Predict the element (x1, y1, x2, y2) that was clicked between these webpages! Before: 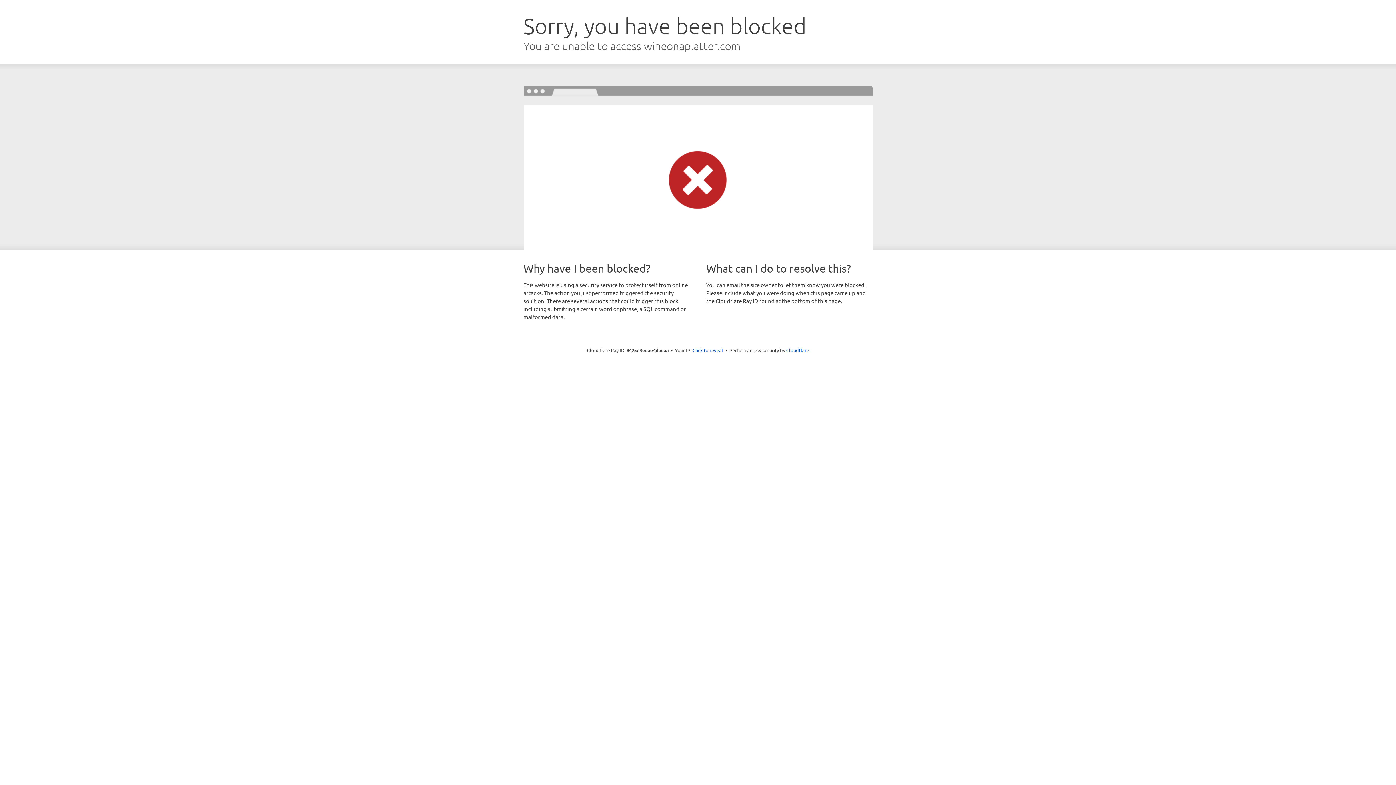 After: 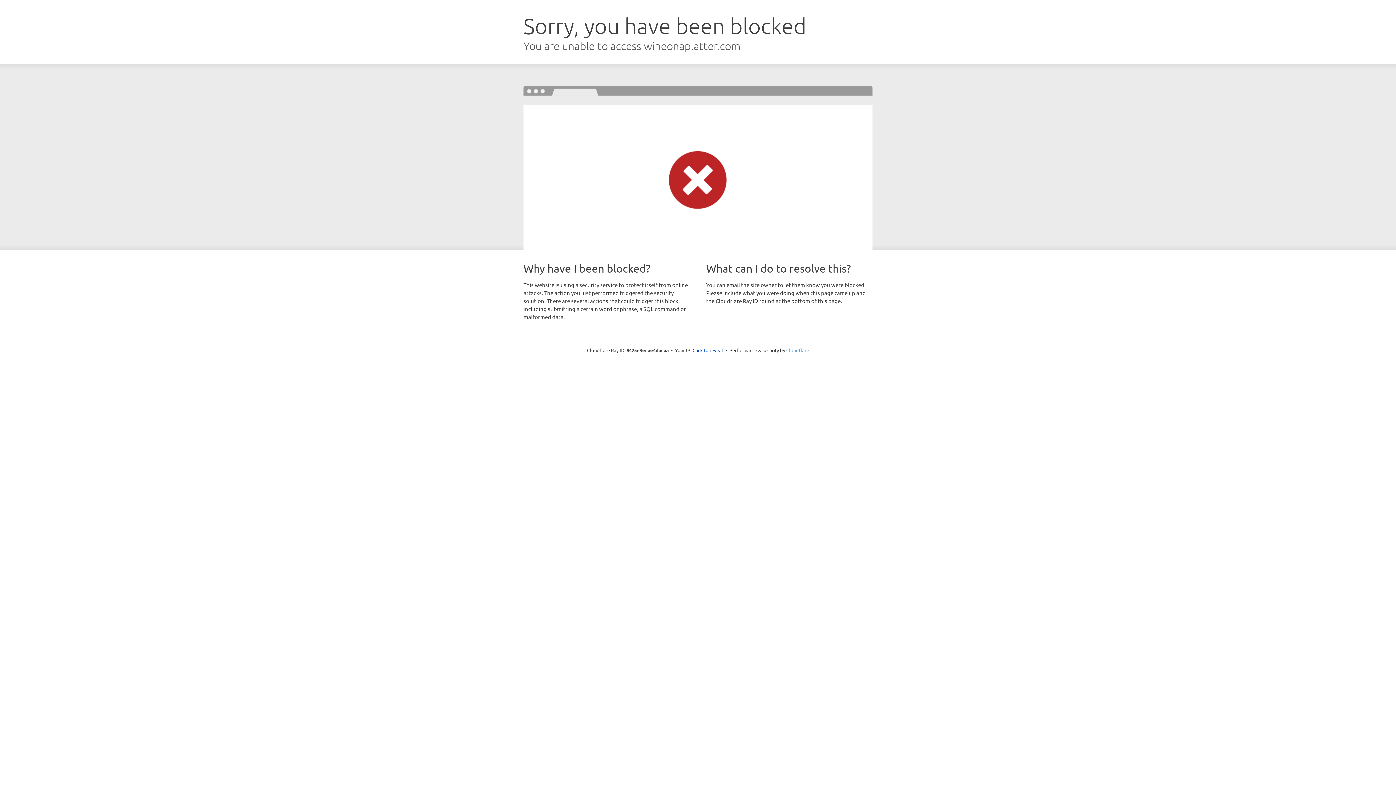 Action: bbox: (786, 347, 809, 353) label: Cloudflare